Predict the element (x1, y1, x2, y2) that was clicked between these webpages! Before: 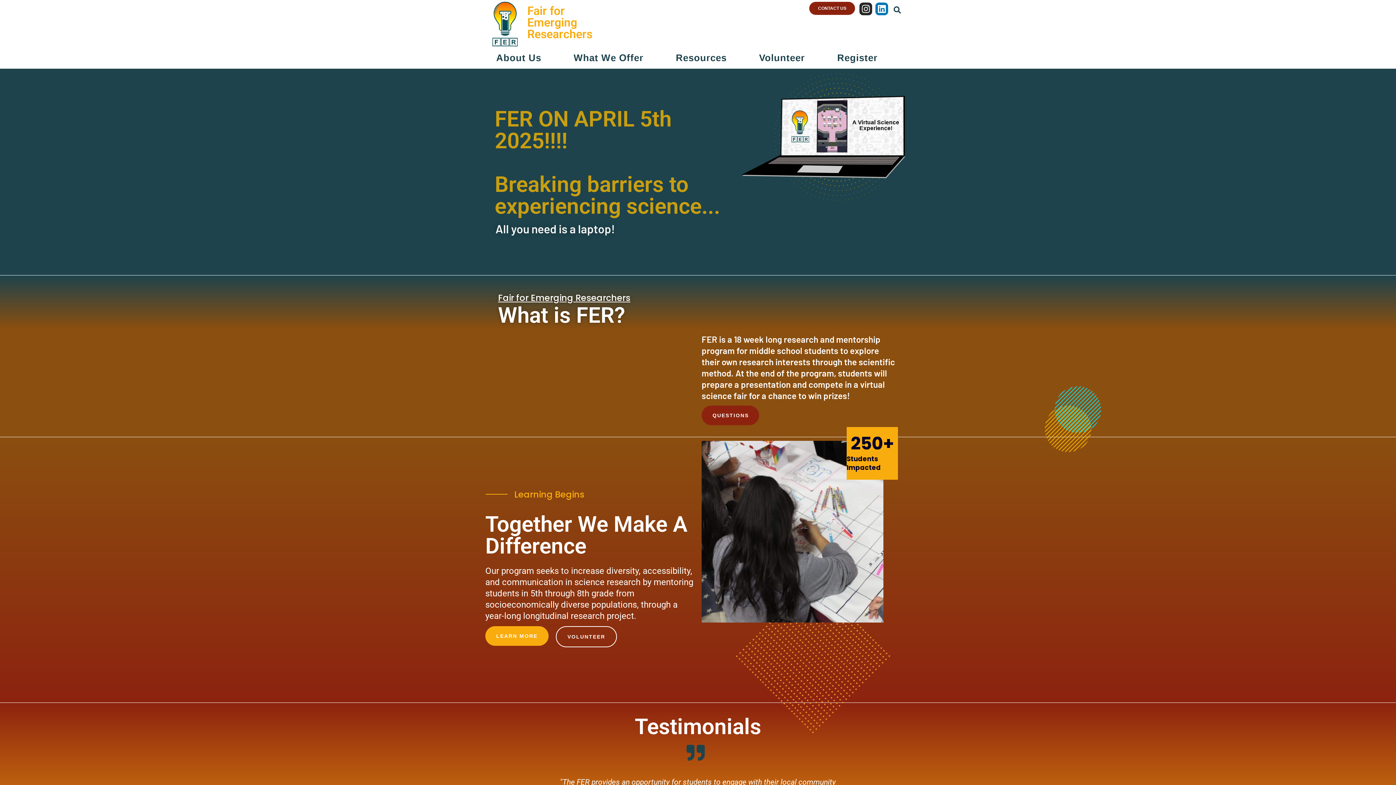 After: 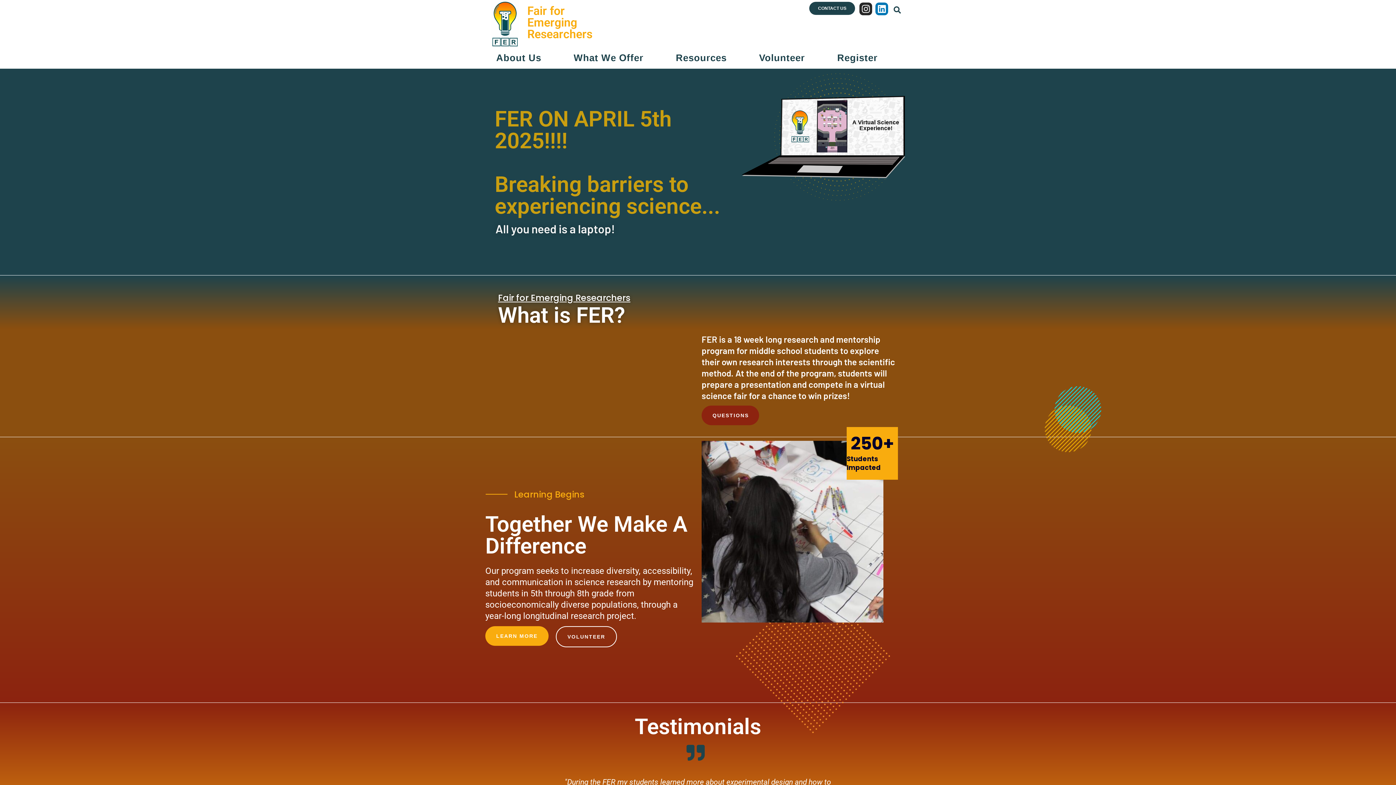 Action: label: CONTACT US bbox: (809, 1, 855, 14)